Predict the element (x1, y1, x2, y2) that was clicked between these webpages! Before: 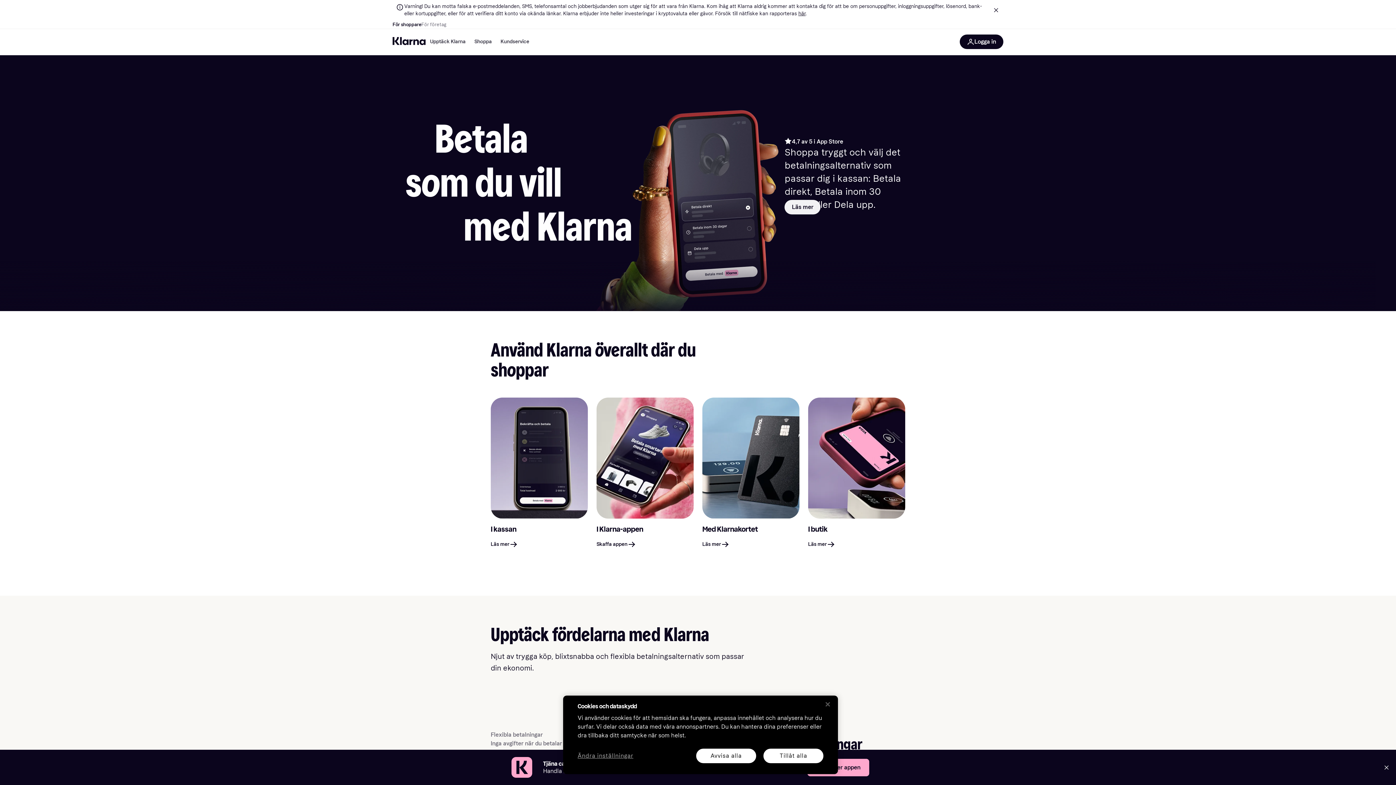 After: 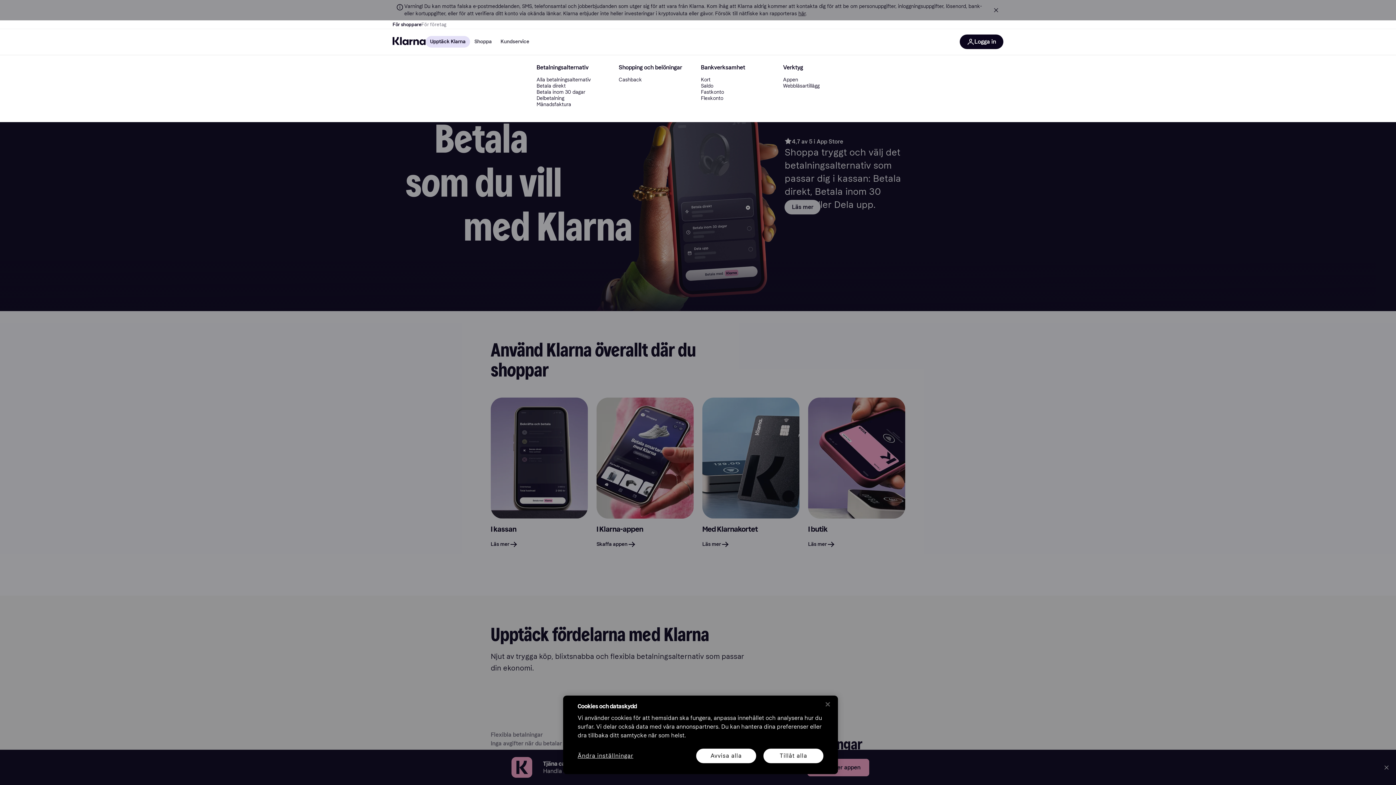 Action: label: Upptäck Klarna bbox: (425, 36, 470, 47)